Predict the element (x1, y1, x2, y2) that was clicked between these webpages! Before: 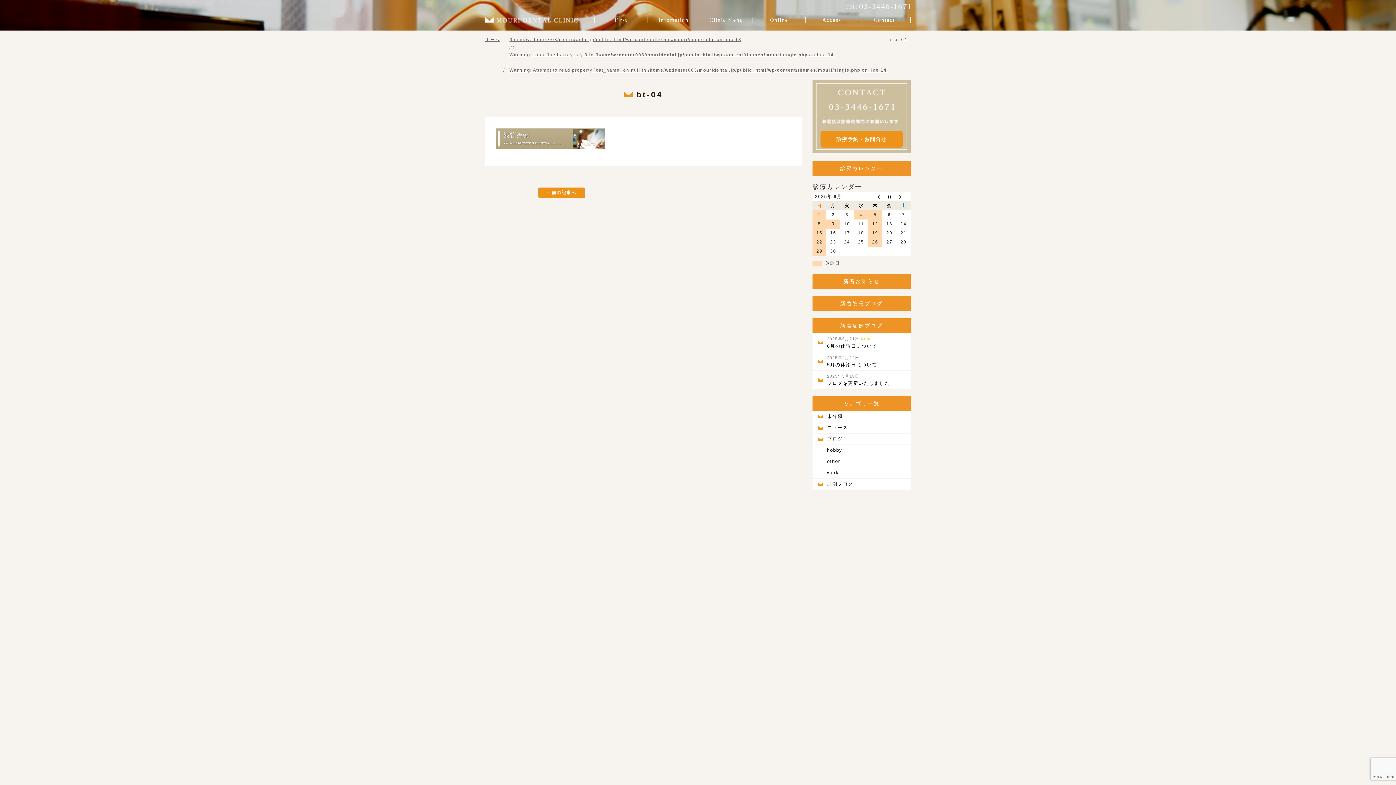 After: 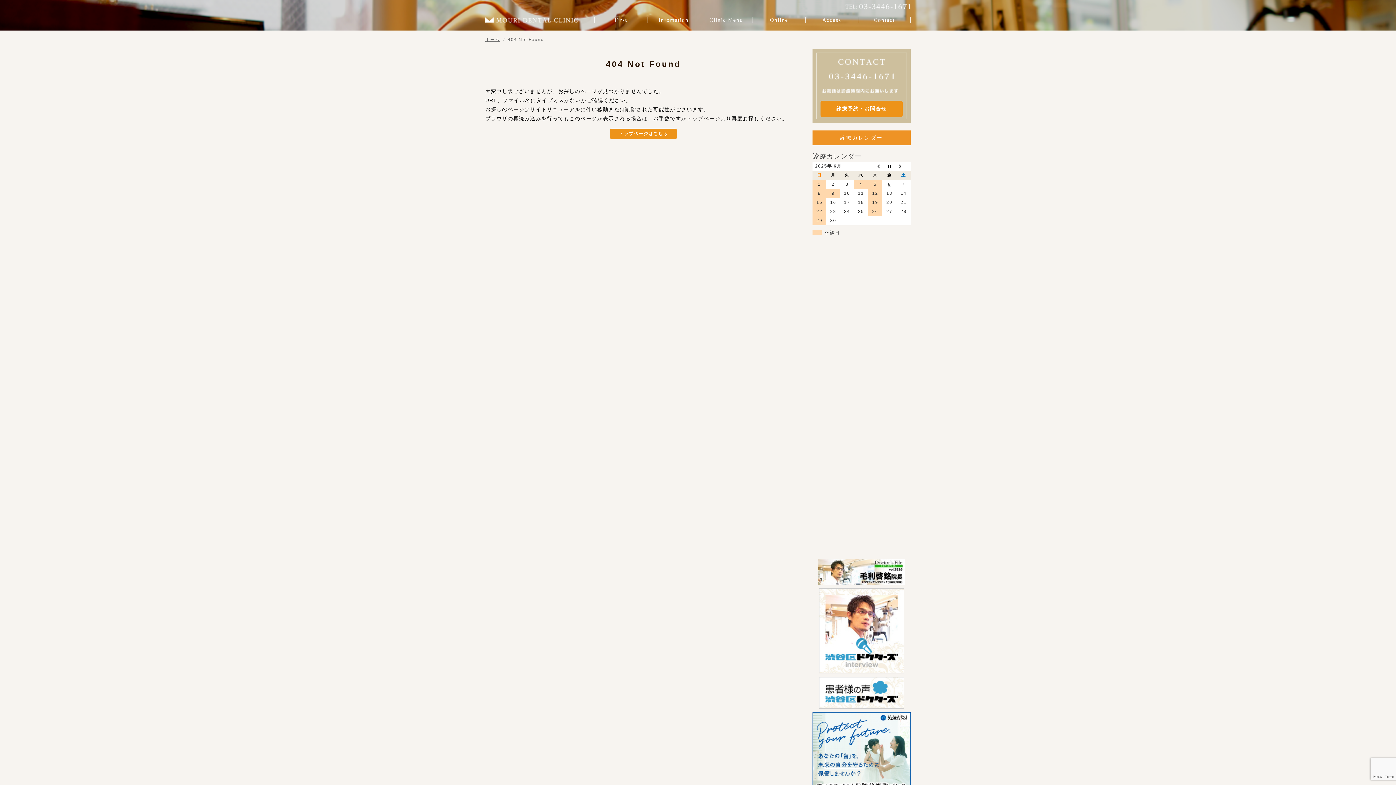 Action: label: /home/wzdenter003/mouridental.jp/public_html/wp-content/themes/mouri/single.php on line 13
/">
Warning: Undefined array key 0 in /home/wzdenter003/mouridental.jp/public_html/wp-content/themes/mouri/single.php on line 14

Warning: Attempt to read property "cat_name" on null in /home/wzdenter003/mouridental.jp/public_html/wp-content/themes/mouri/single.php on line 14
 bbox: (509, 36, 886, 74)